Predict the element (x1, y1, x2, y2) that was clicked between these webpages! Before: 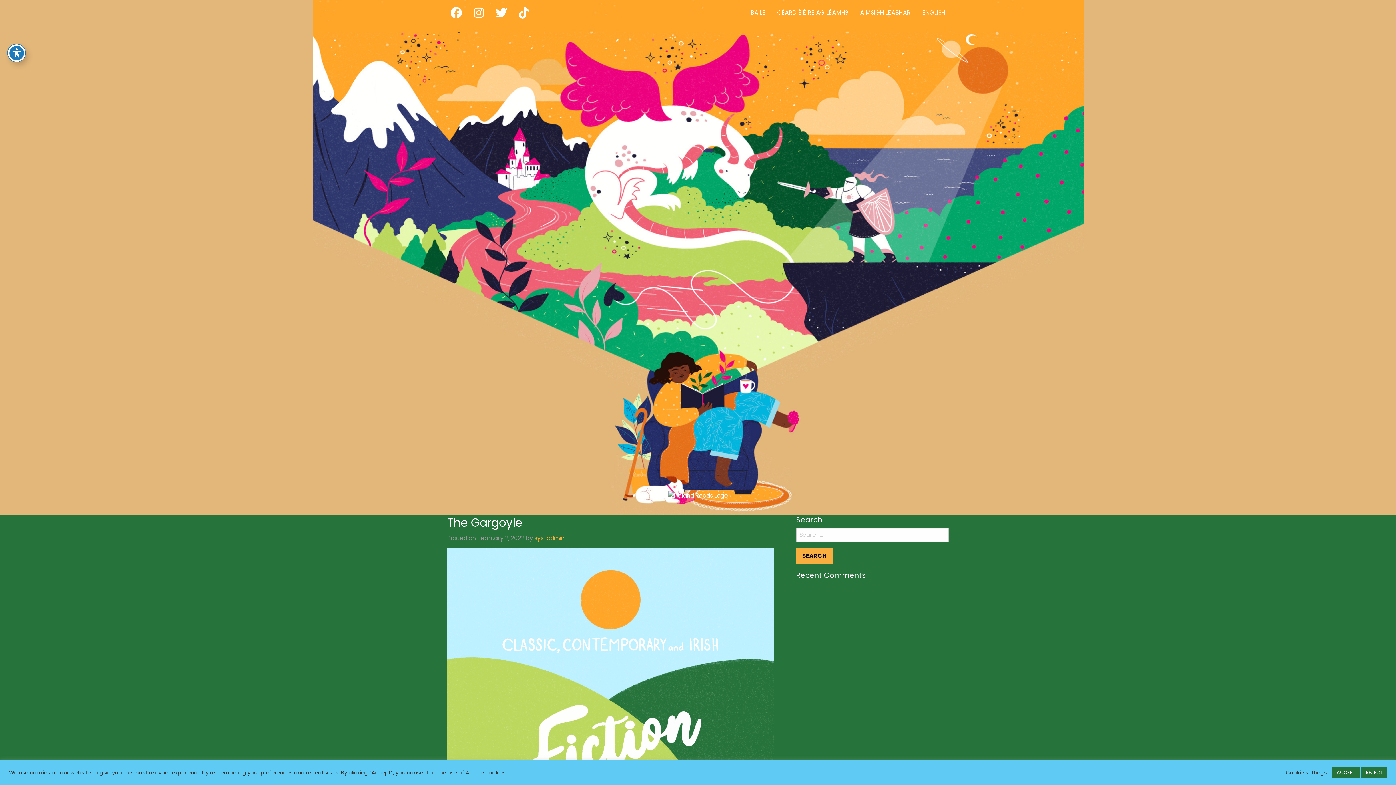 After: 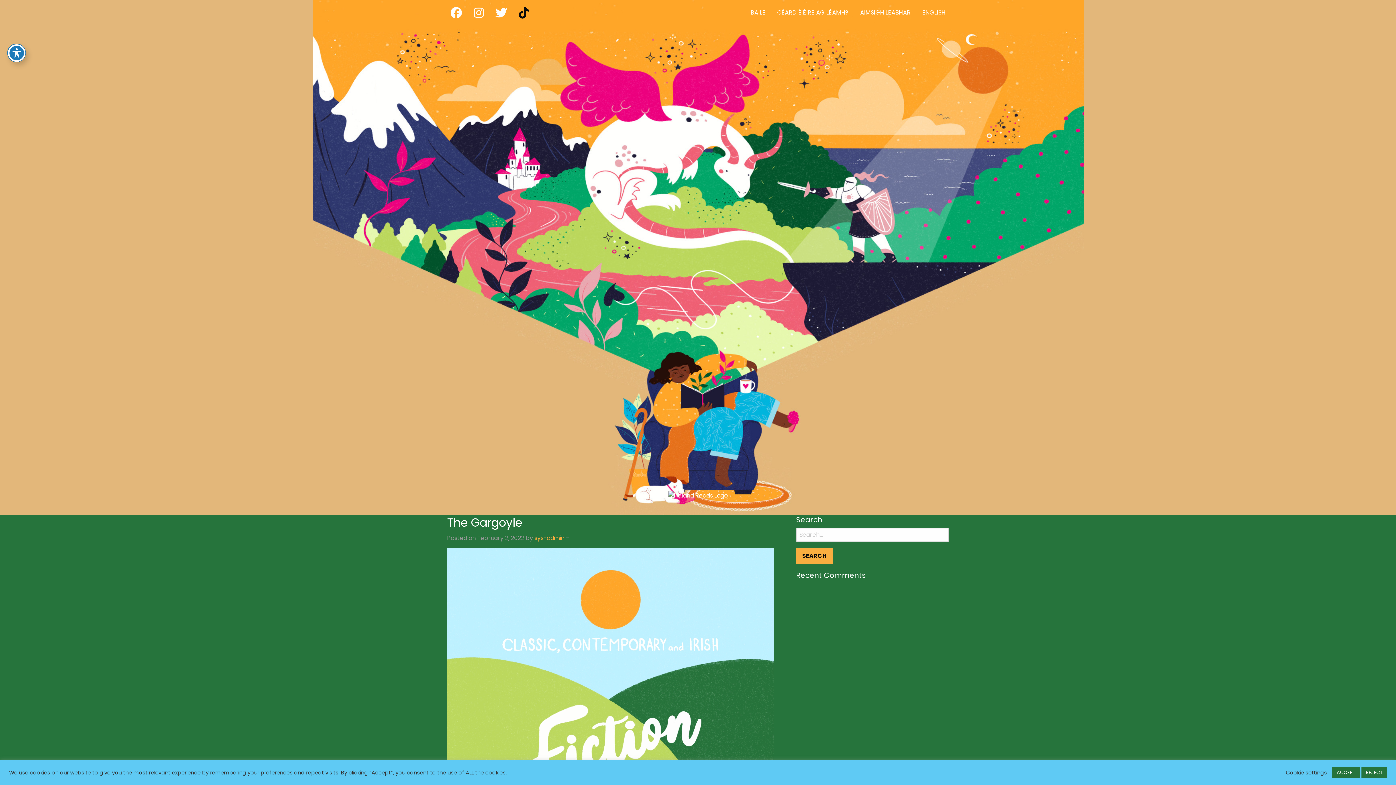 Action: bbox: (513, 2, 534, 22)